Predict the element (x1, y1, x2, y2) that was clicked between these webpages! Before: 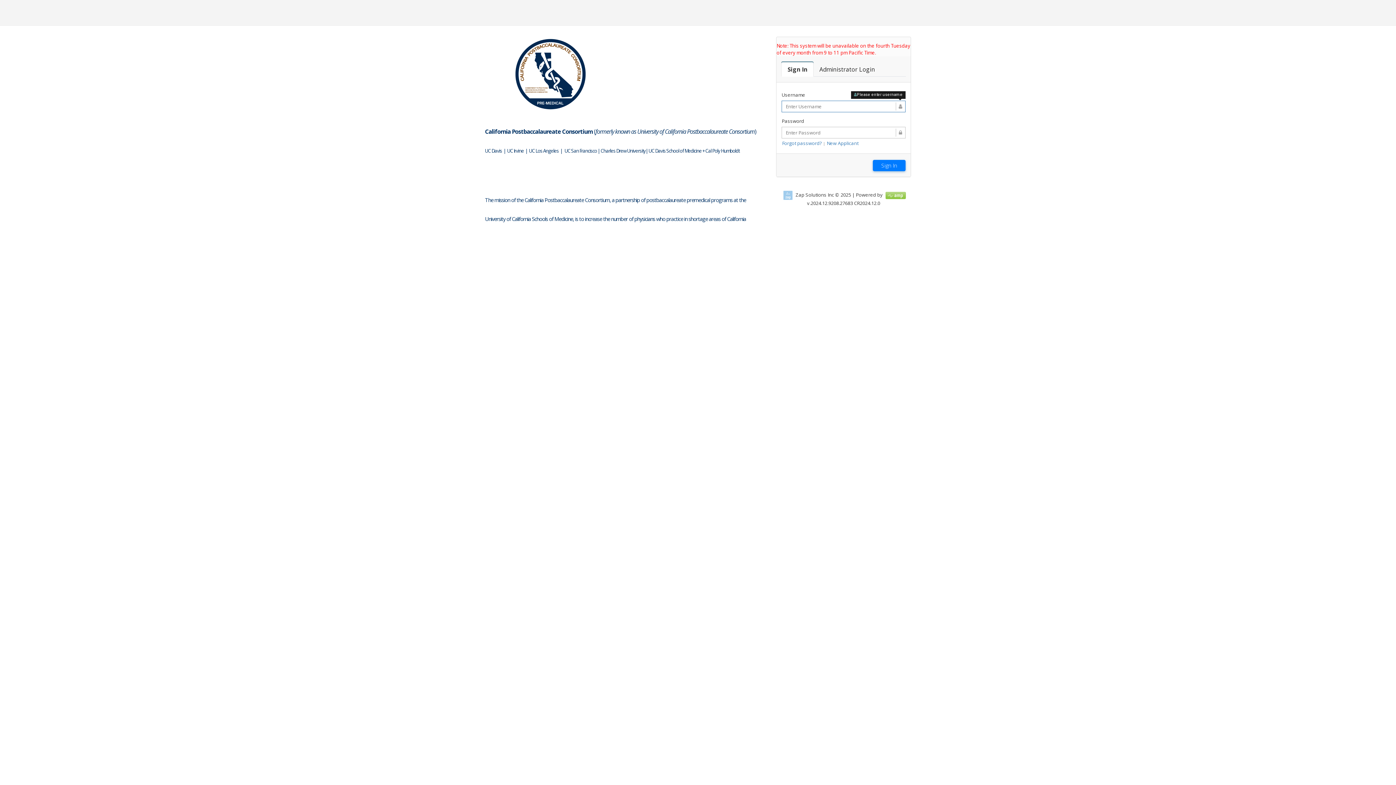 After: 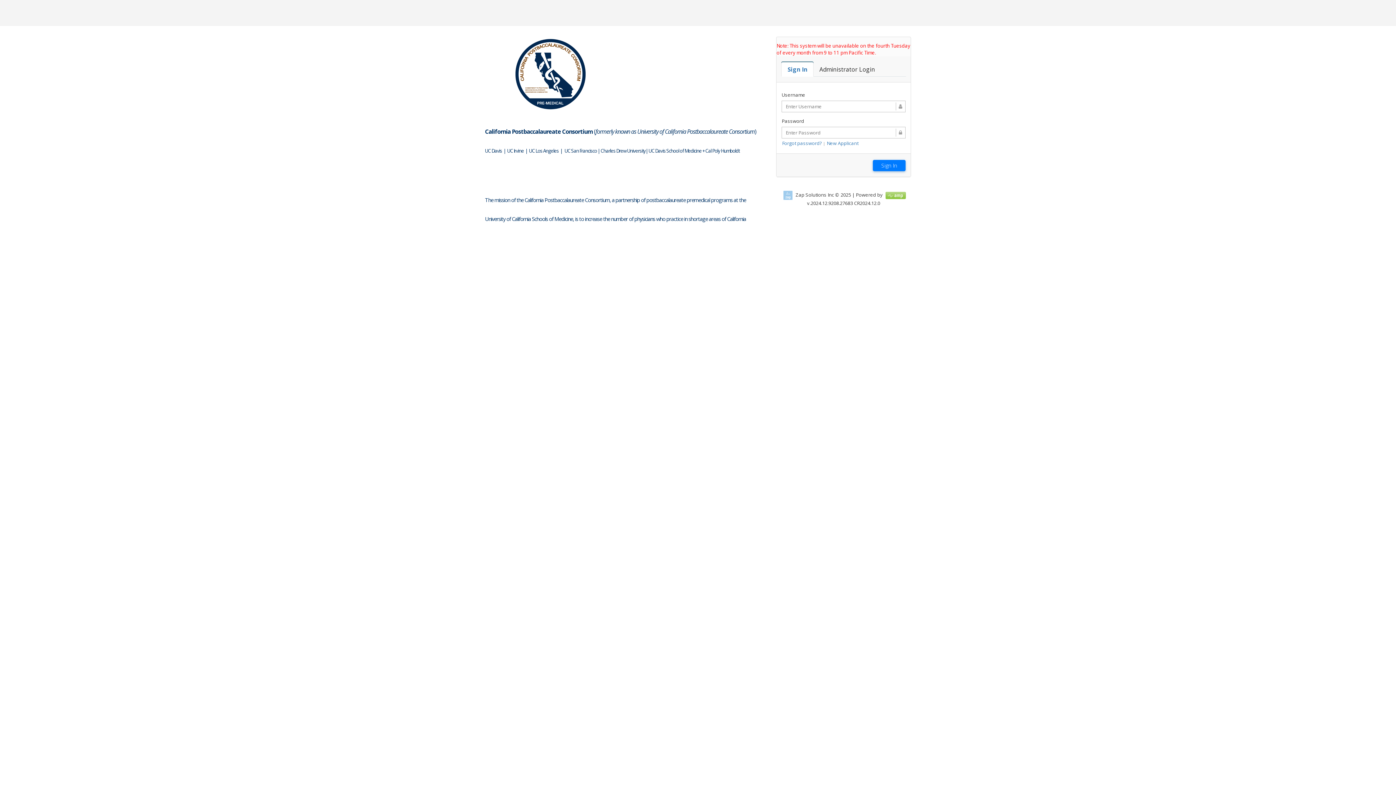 Action: label: Sign In bbox: (781, 62, 813, 76)